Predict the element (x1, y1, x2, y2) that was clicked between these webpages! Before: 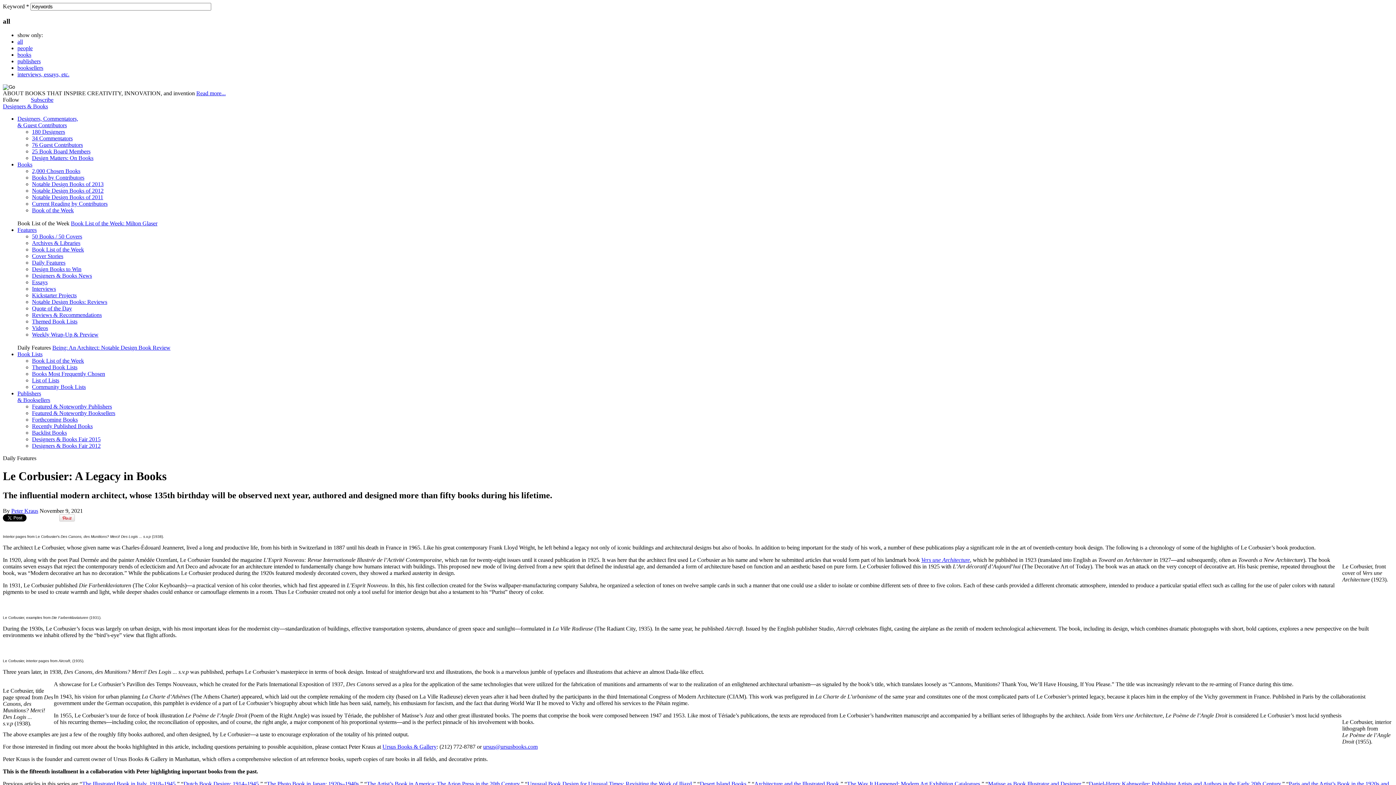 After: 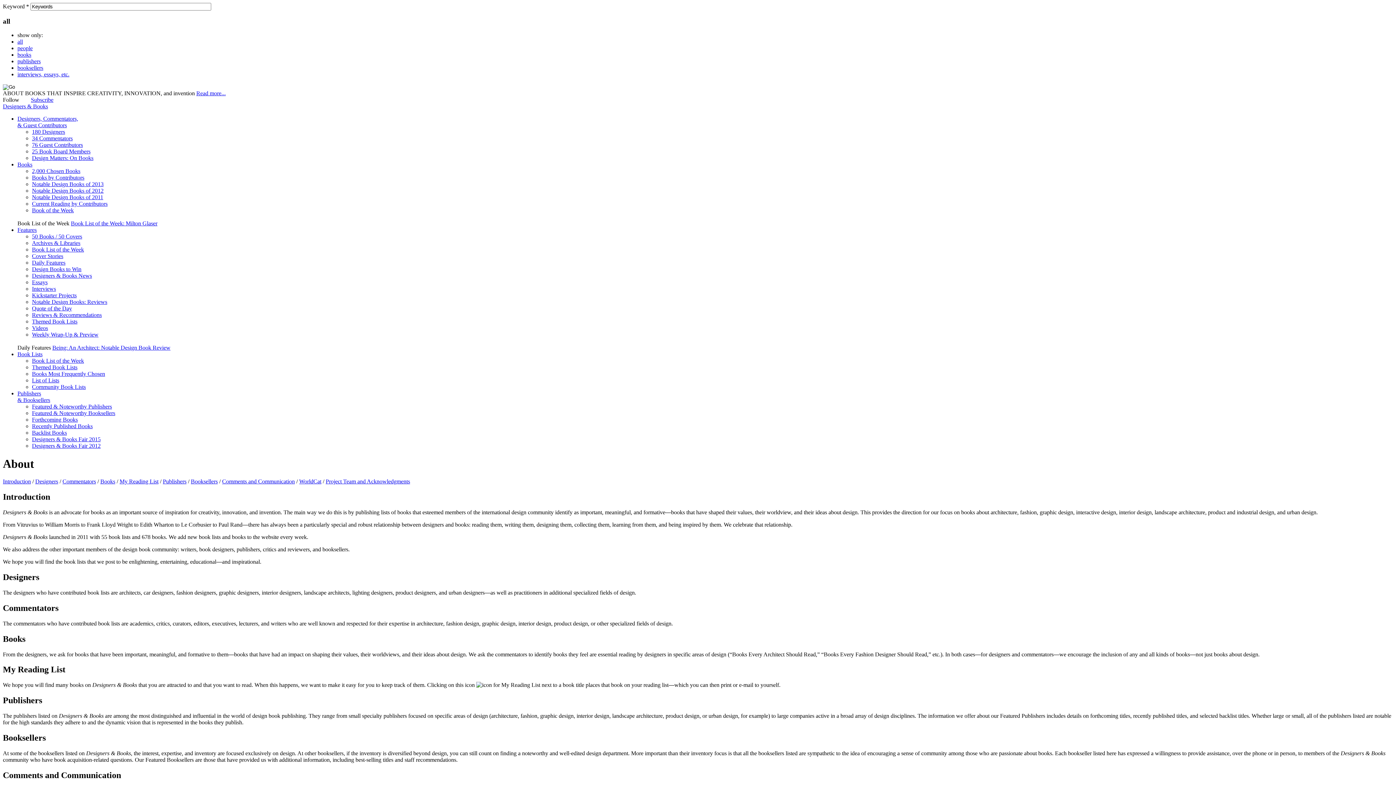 Action: label: Read more... bbox: (196, 90, 225, 96)